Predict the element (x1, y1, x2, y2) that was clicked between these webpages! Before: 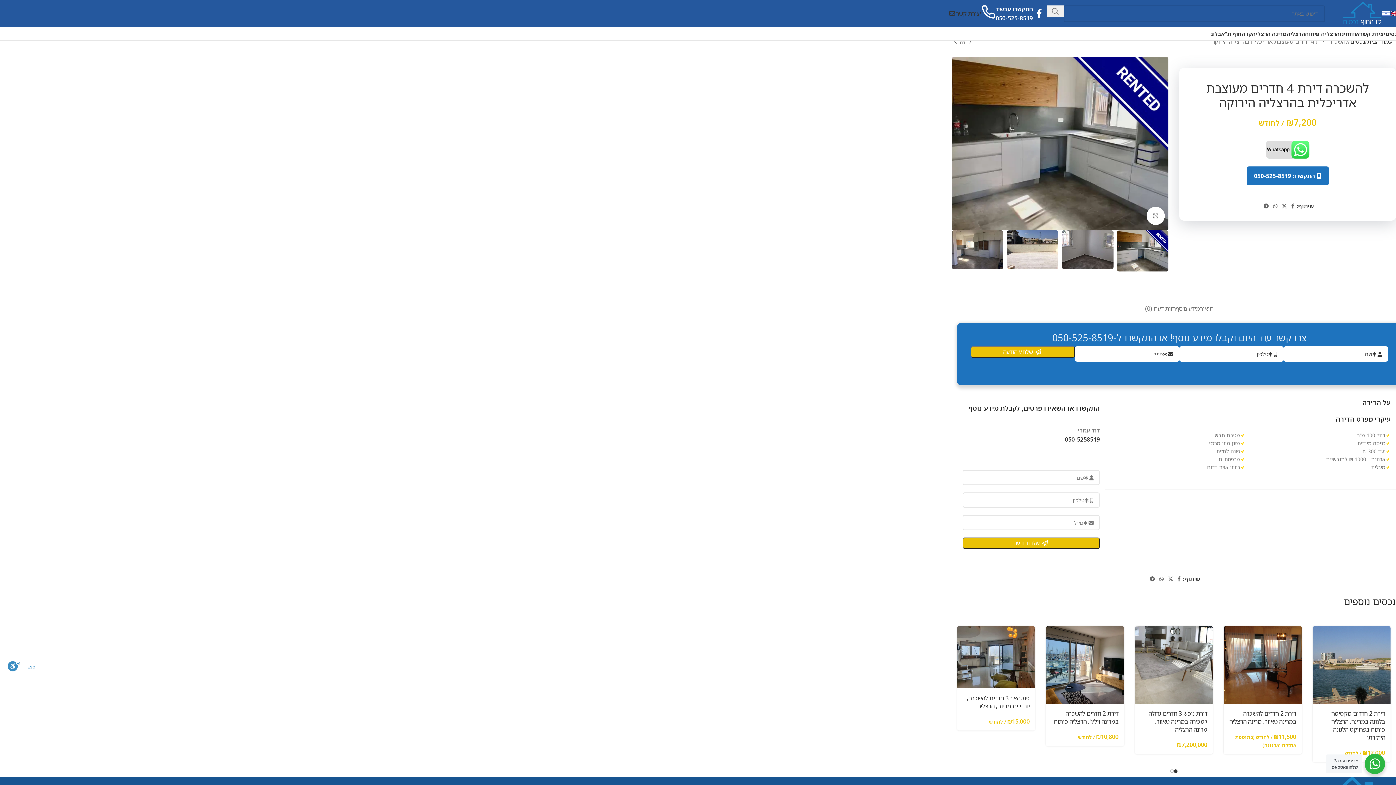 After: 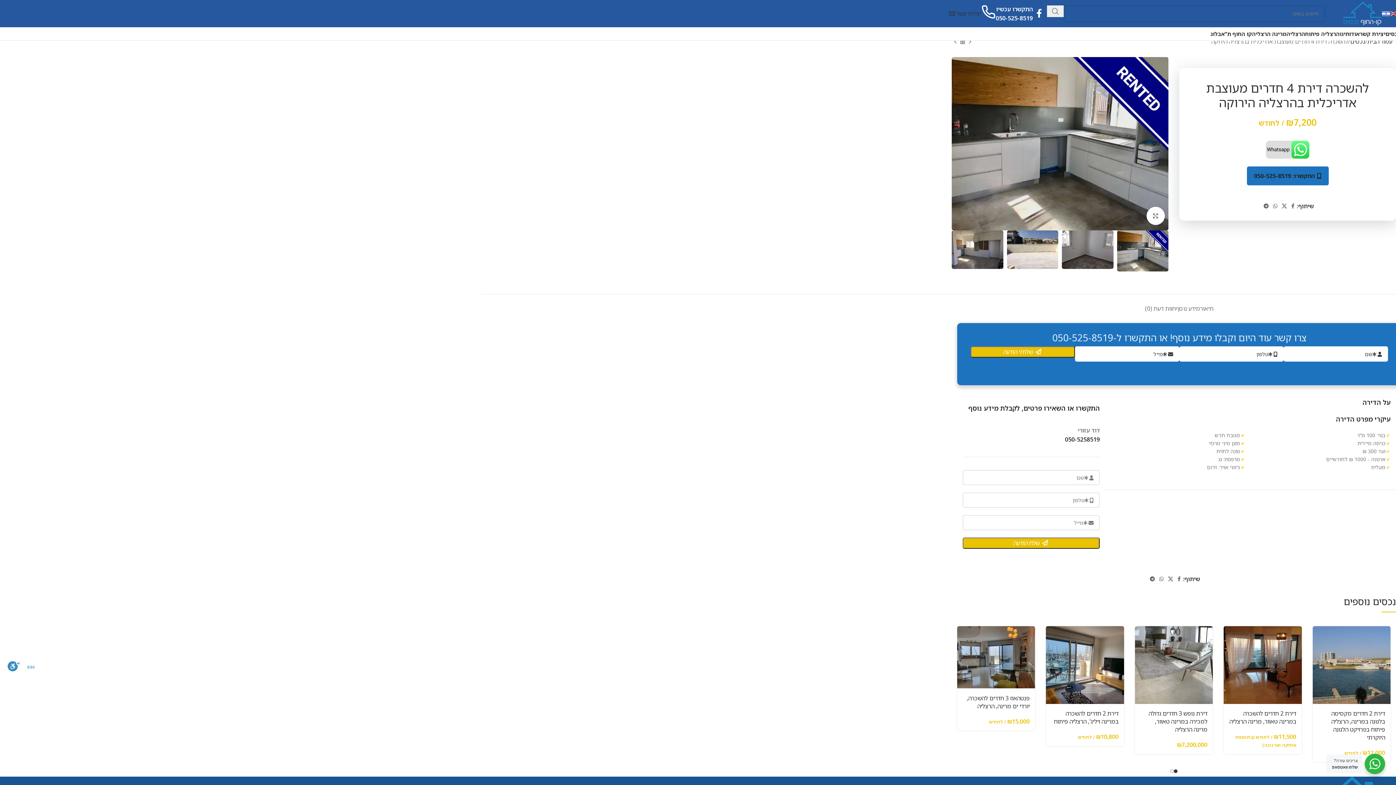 Action: label: התקשרו: 050-525-8519 bbox: (1247, 166, 1328, 185)